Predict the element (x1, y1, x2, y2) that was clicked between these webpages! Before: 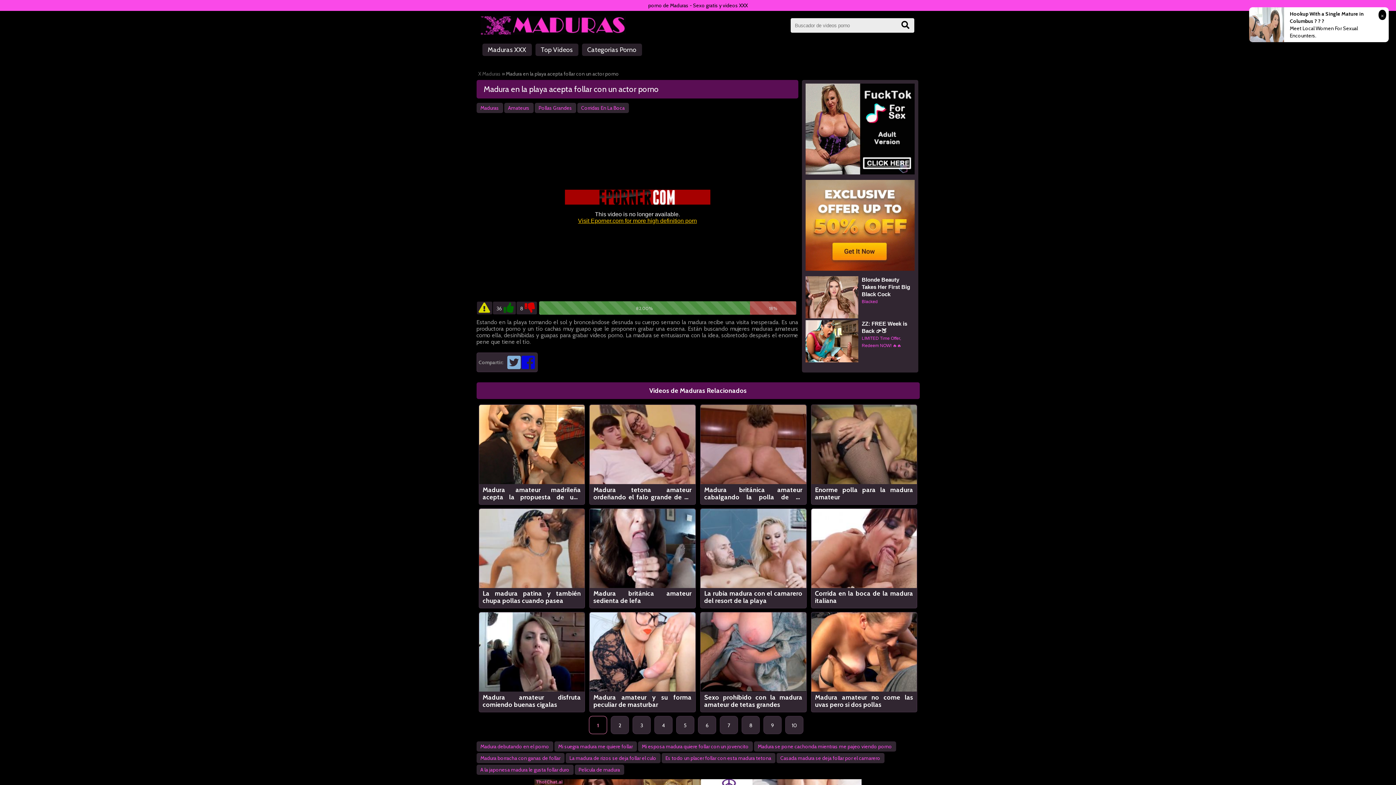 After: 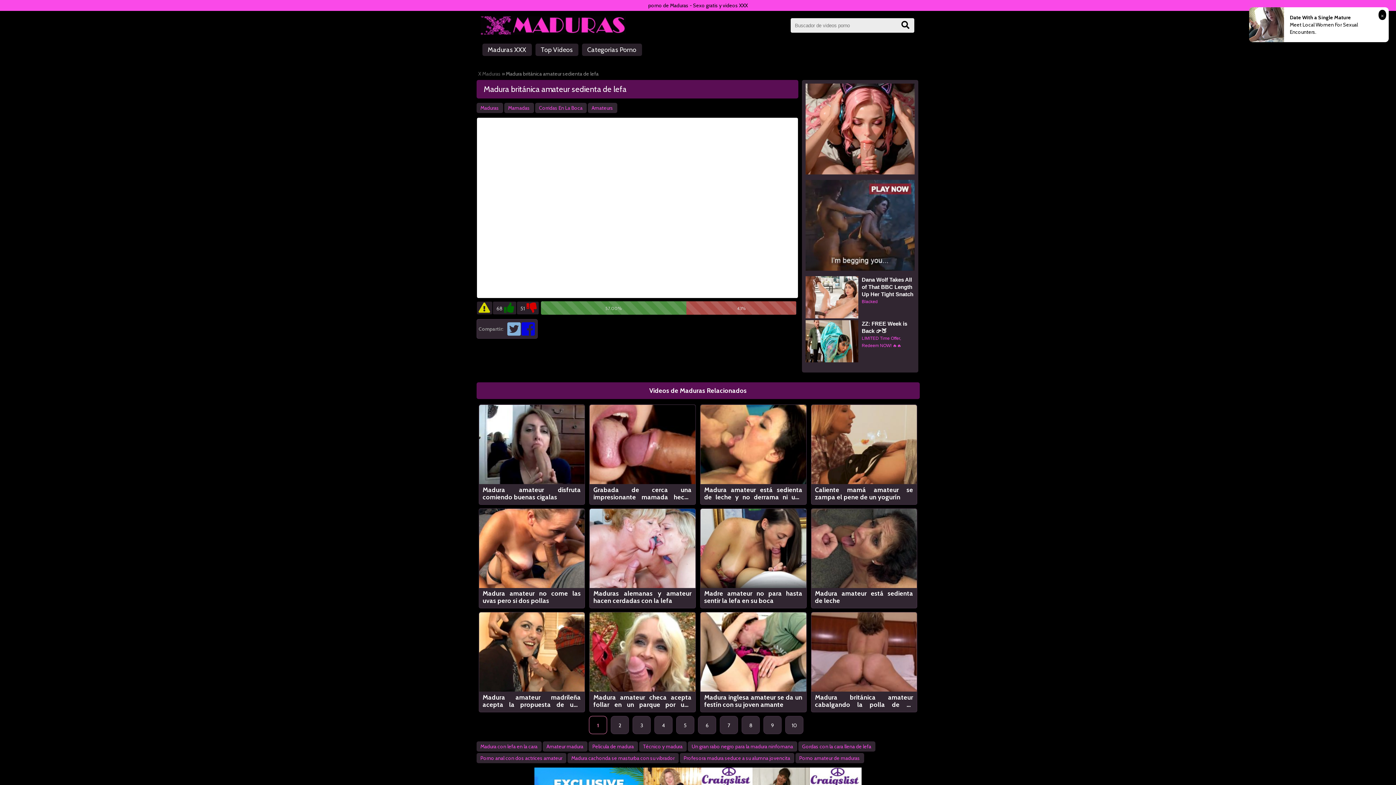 Action: label: Madura británica amateur sedienta de lefa bbox: (593, 590, 691, 604)